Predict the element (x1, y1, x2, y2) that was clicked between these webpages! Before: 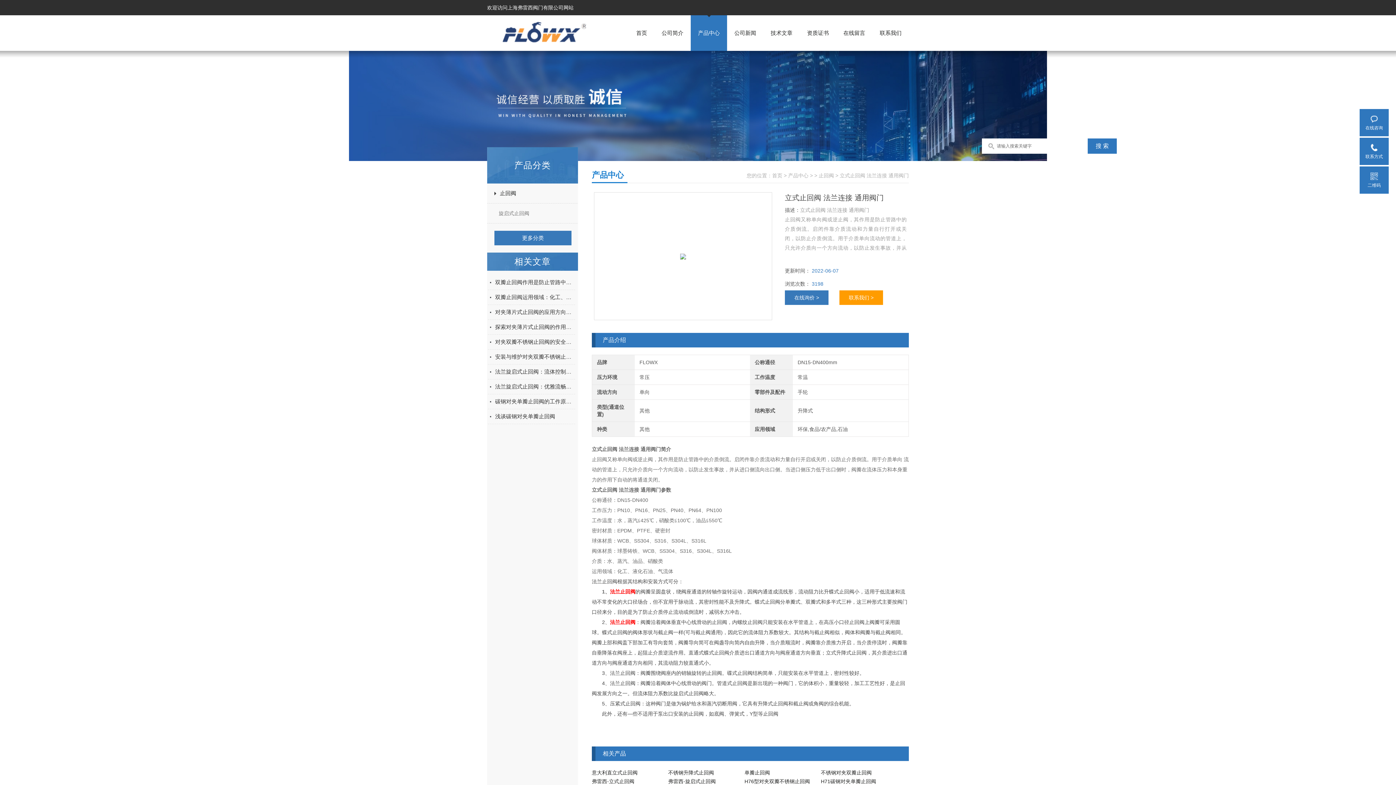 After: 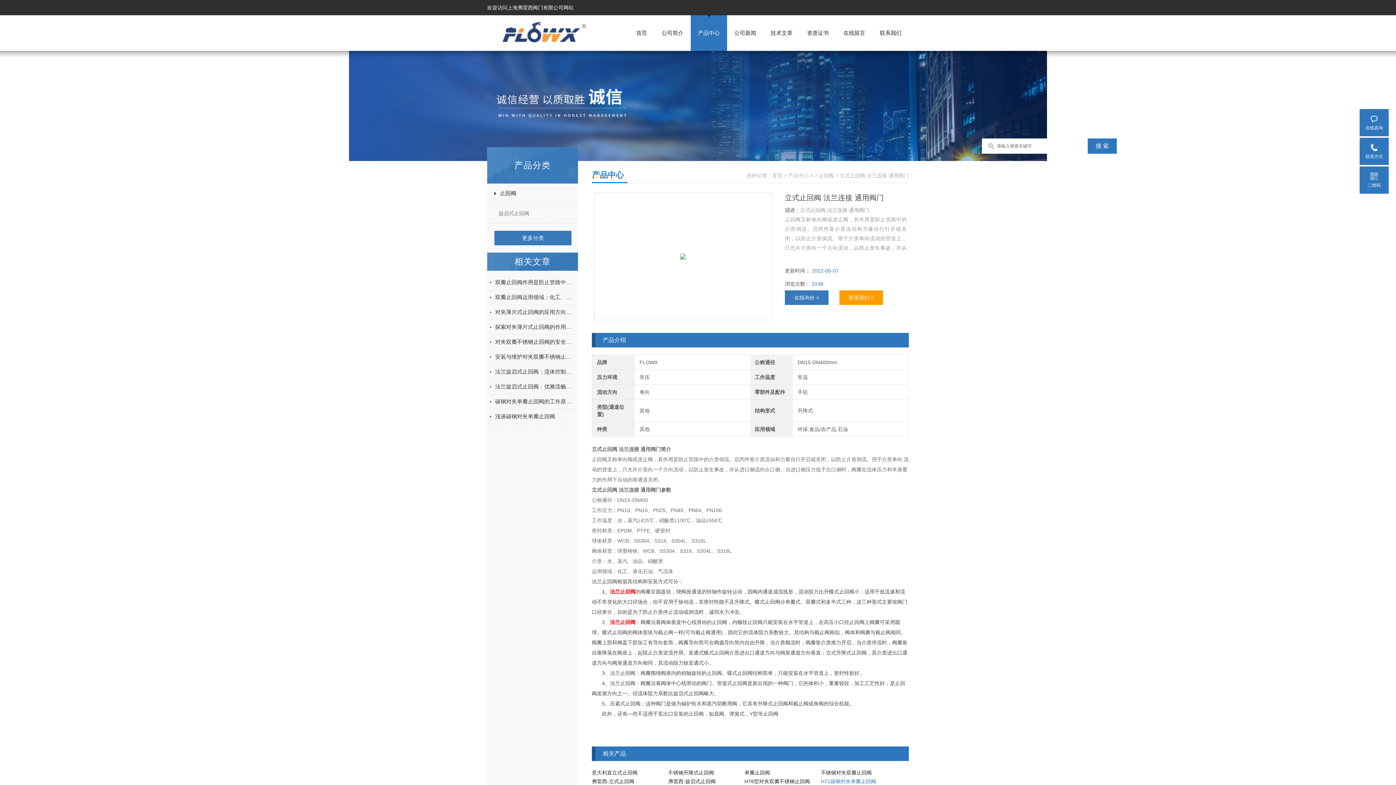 Action: label: H71碳钢对夹单瓣止回阀 bbox: (821, 778, 876, 784)